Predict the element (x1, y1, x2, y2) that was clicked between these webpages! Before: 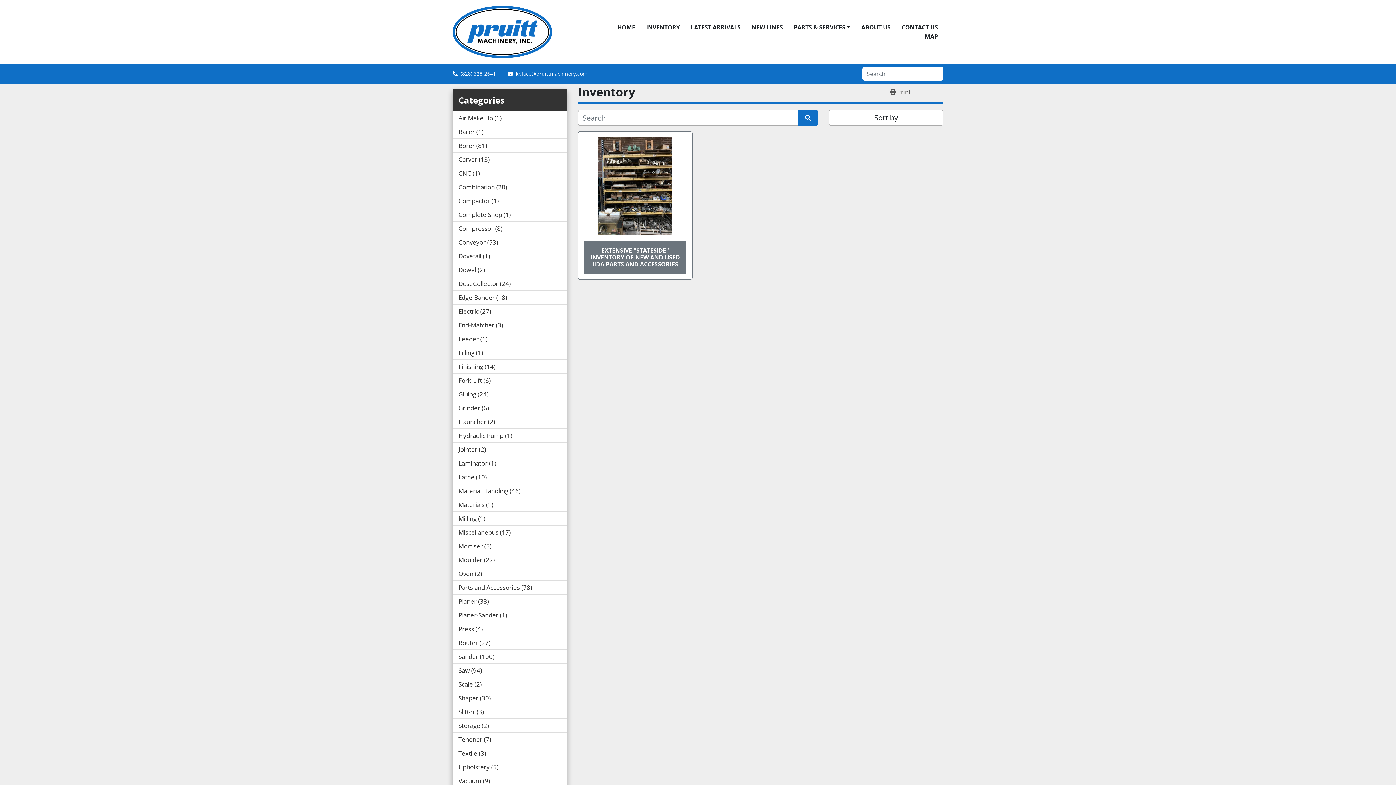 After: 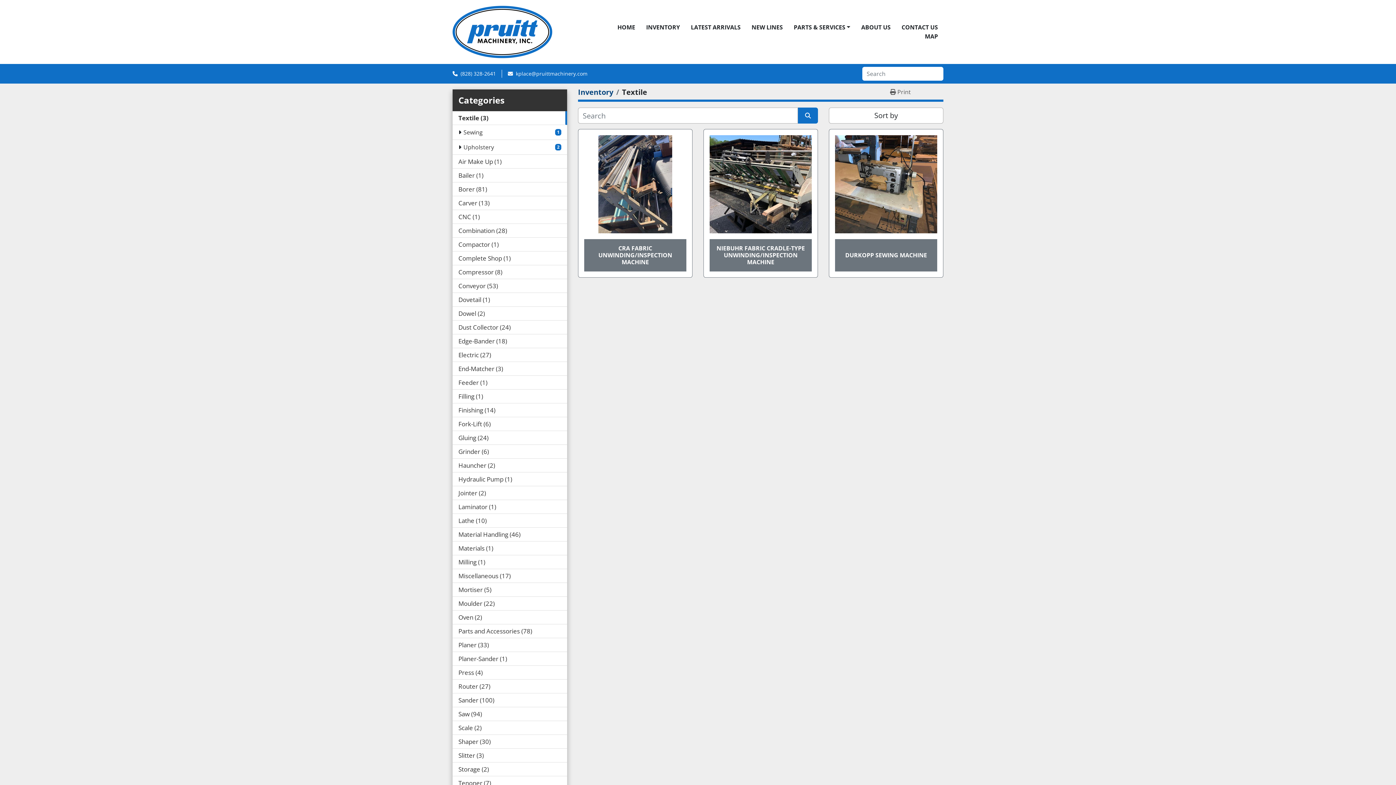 Action: label: Textile3 bbox: (458, 749, 486, 757)